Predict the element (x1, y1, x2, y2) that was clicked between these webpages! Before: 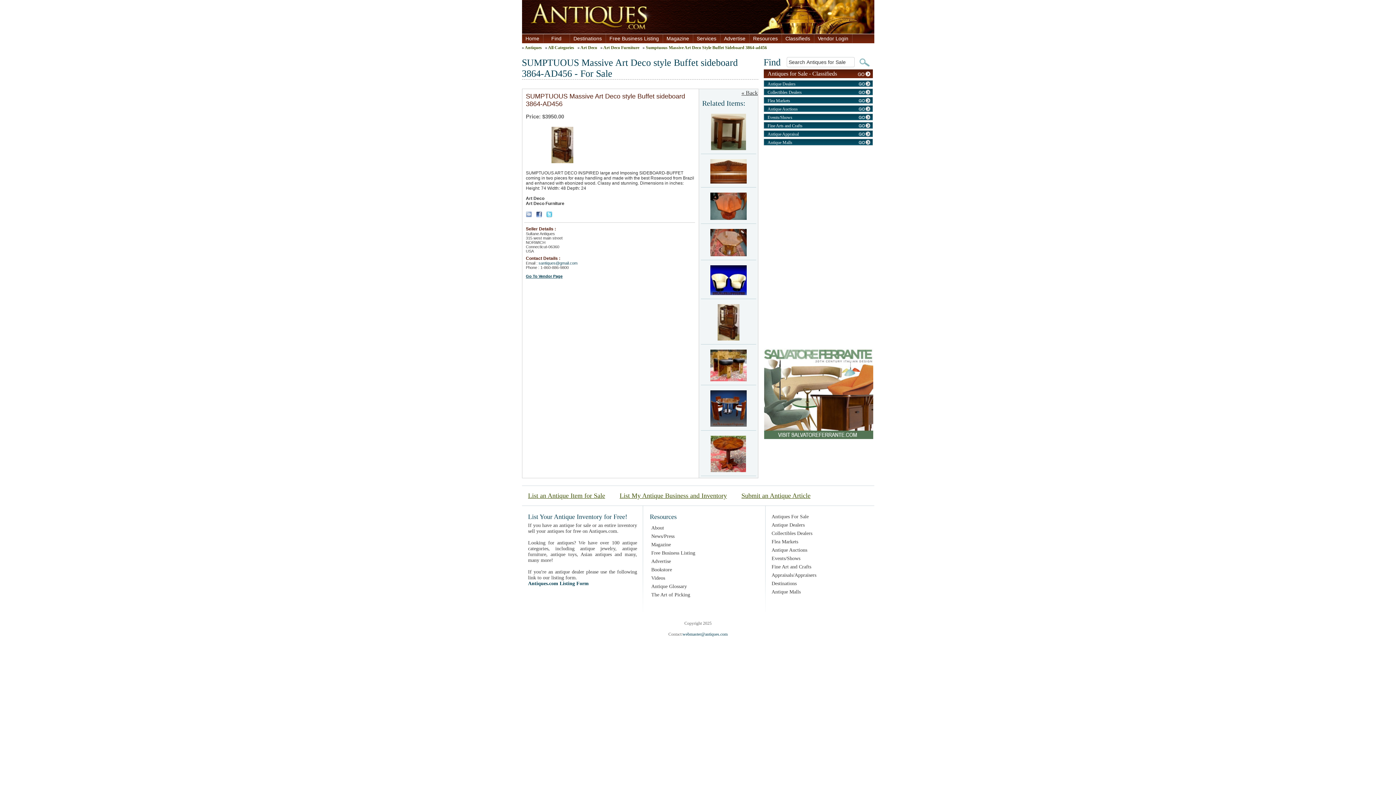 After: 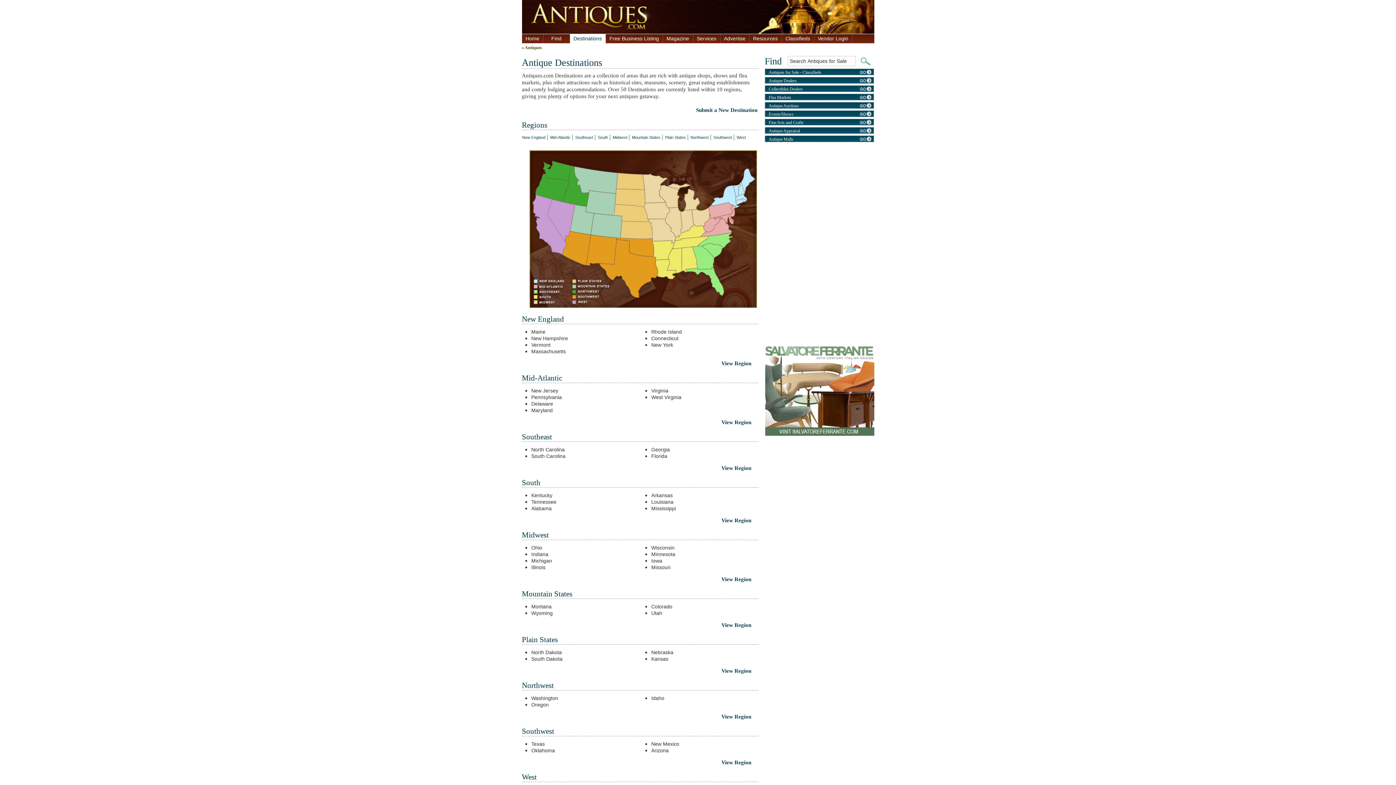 Action: label: Destinations bbox: (570, 34, 605, 43)